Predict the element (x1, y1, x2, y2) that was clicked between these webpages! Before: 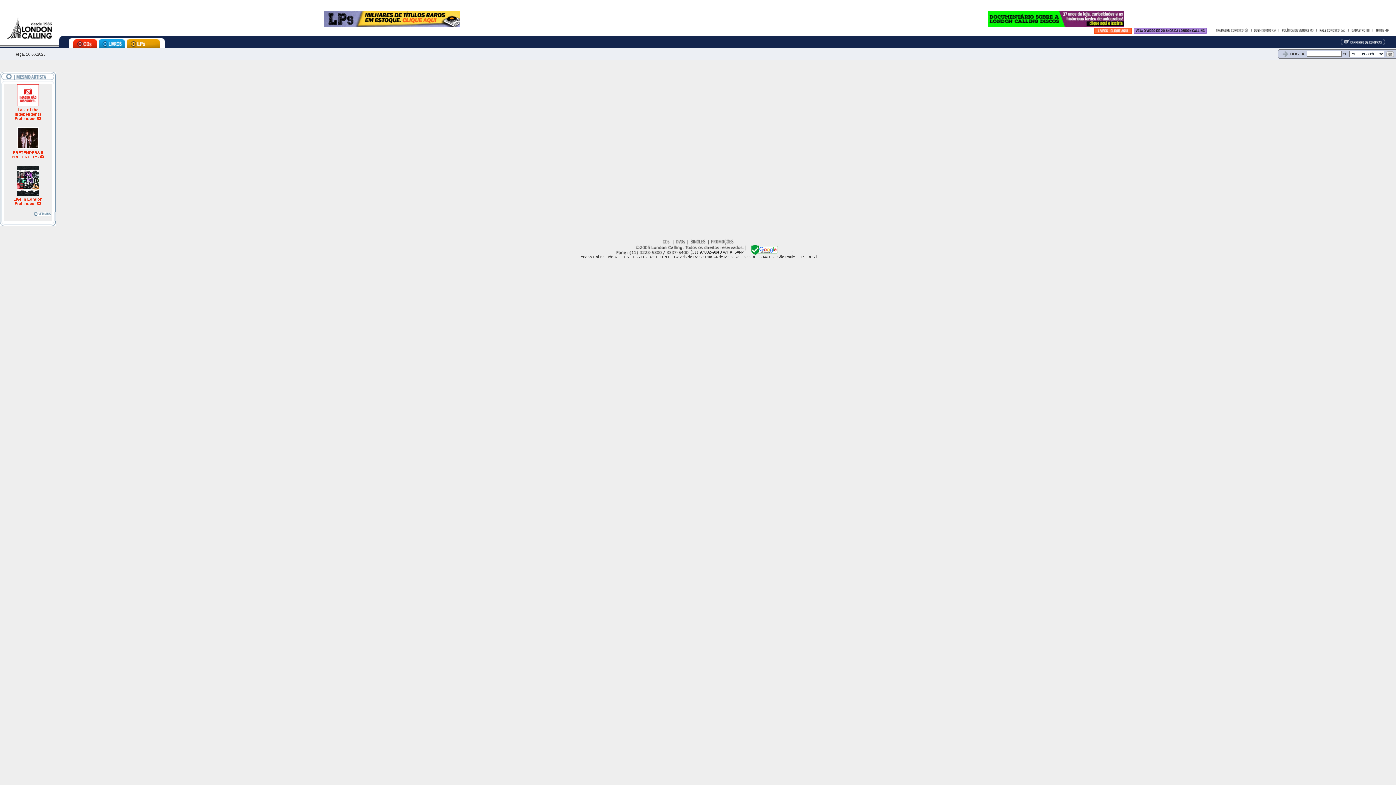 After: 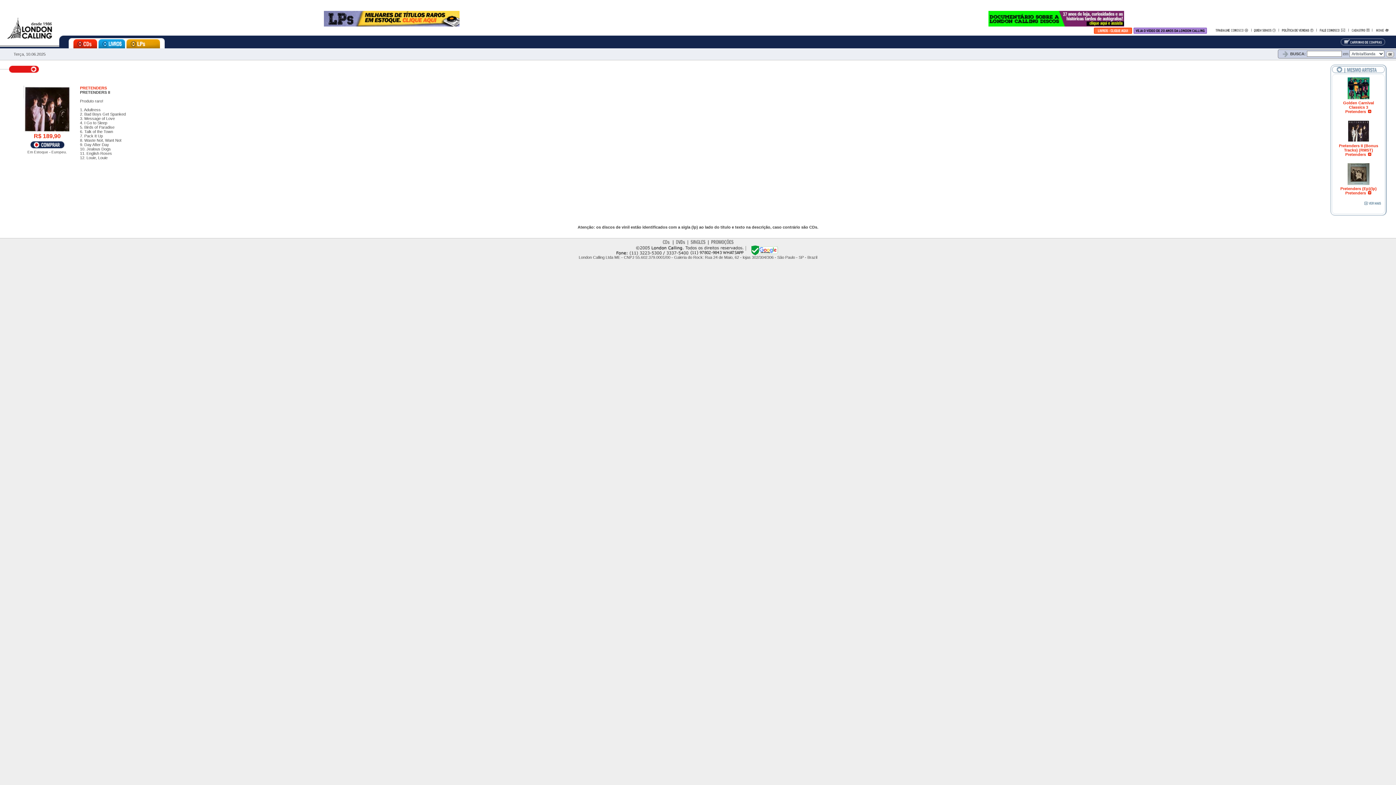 Action: bbox: (39, 154, 44, 159)